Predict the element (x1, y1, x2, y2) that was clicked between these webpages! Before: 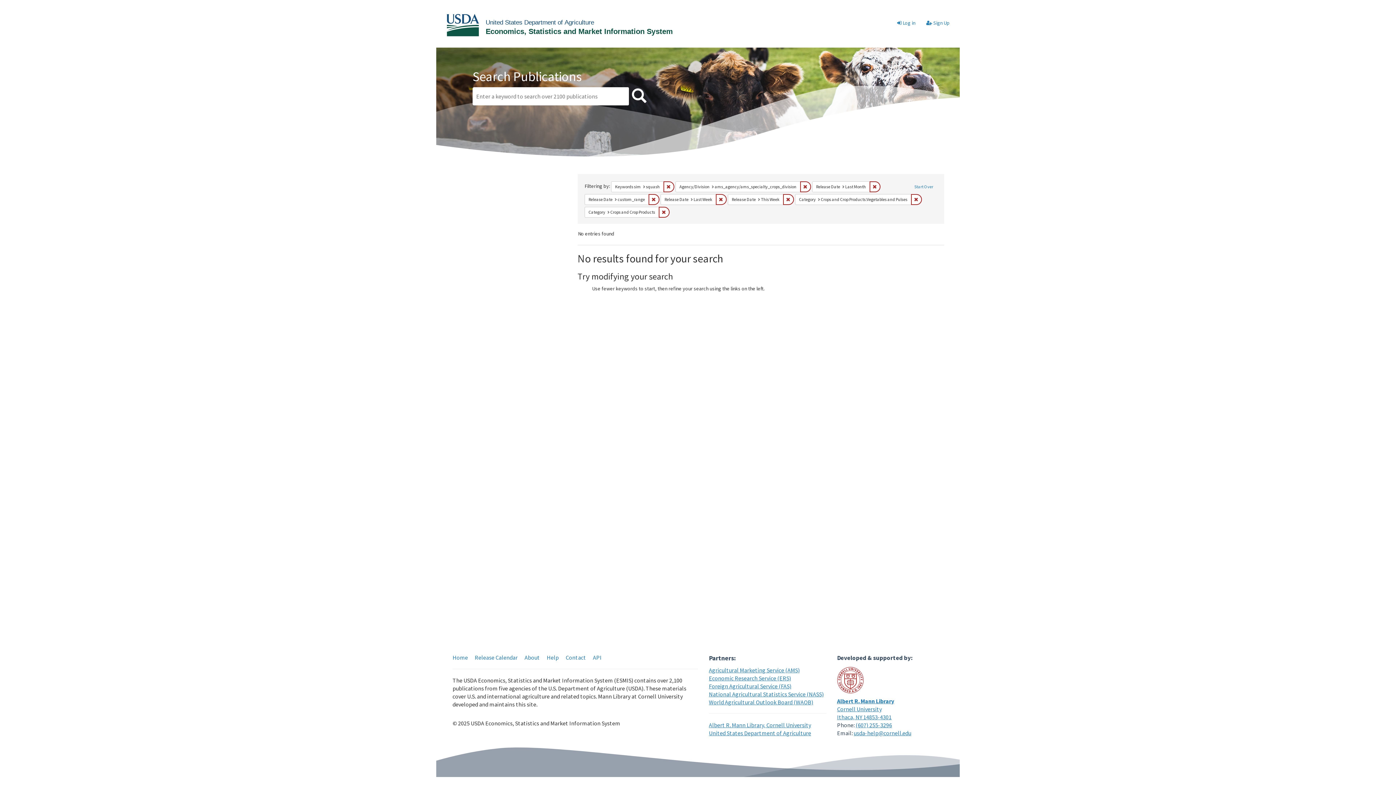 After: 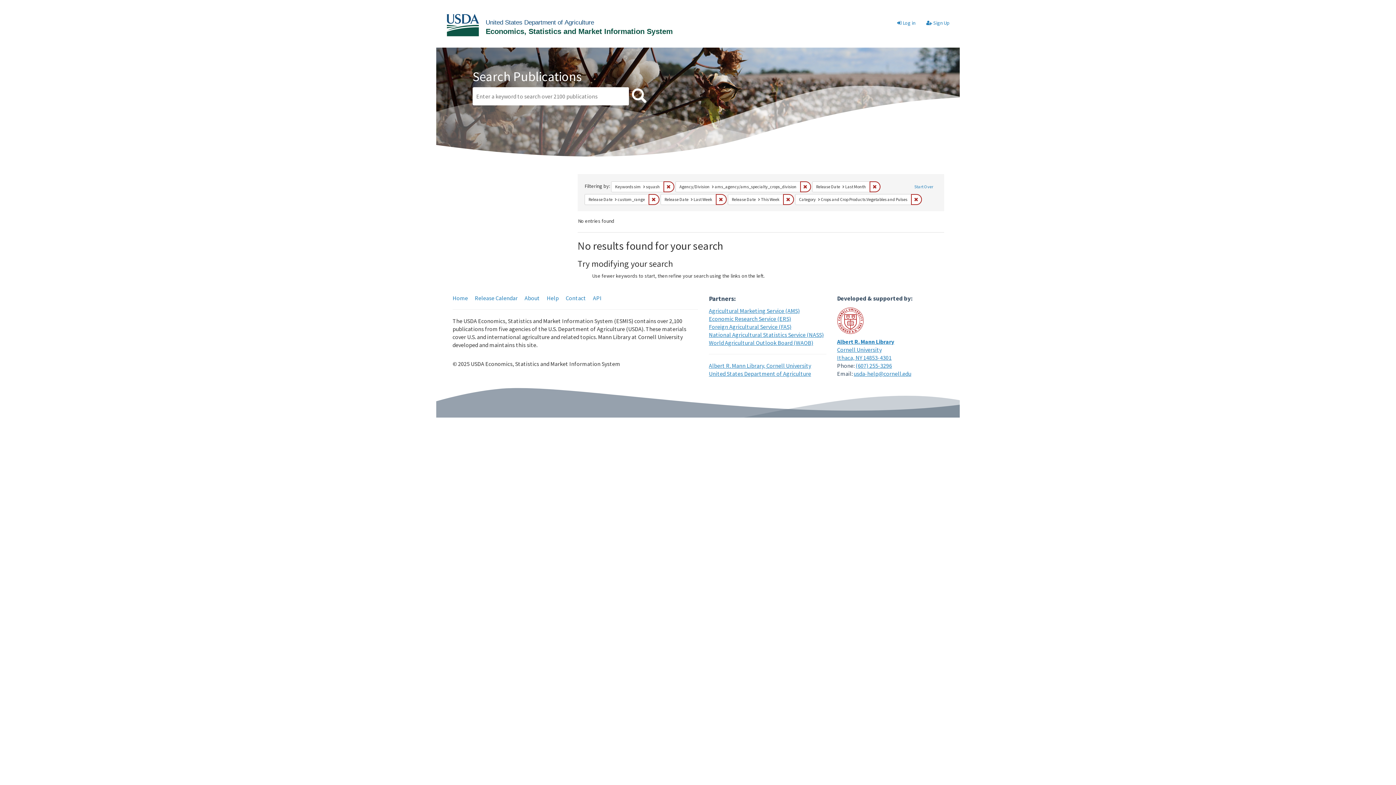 Action: bbox: (658, 206, 669, 217) label: Remove constraint Category: Crops and Crop Products